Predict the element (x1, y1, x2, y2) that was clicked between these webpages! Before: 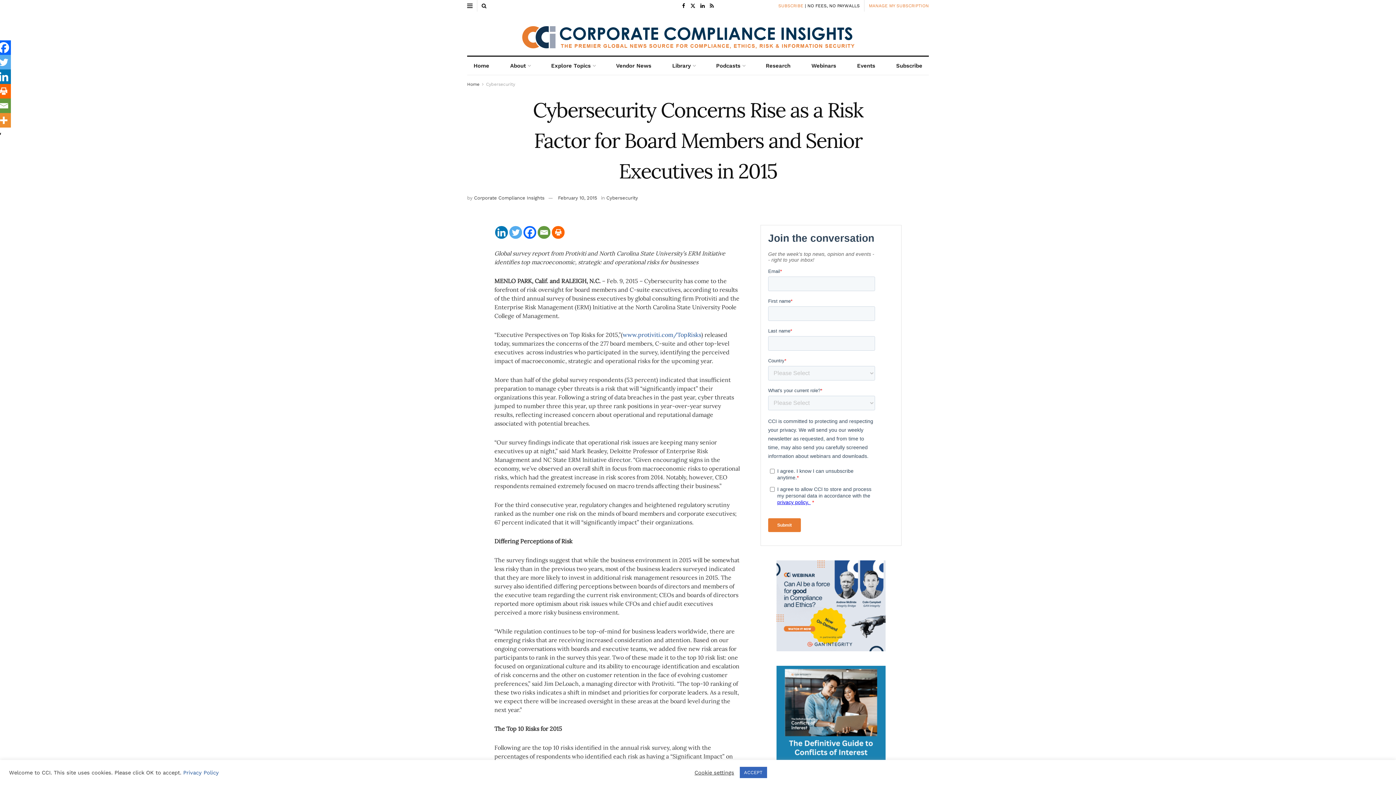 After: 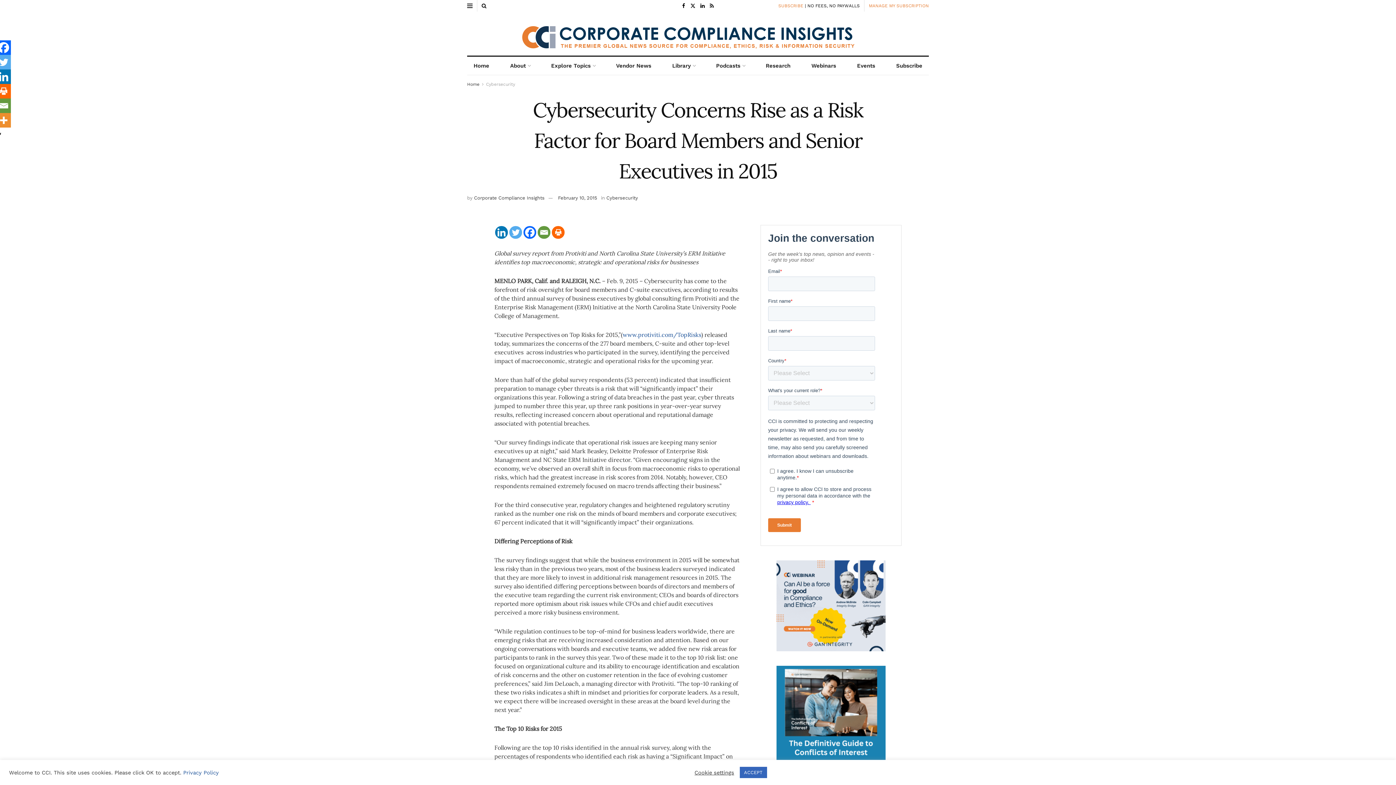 Action: label: February 10, 2015 bbox: (558, 195, 597, 200)